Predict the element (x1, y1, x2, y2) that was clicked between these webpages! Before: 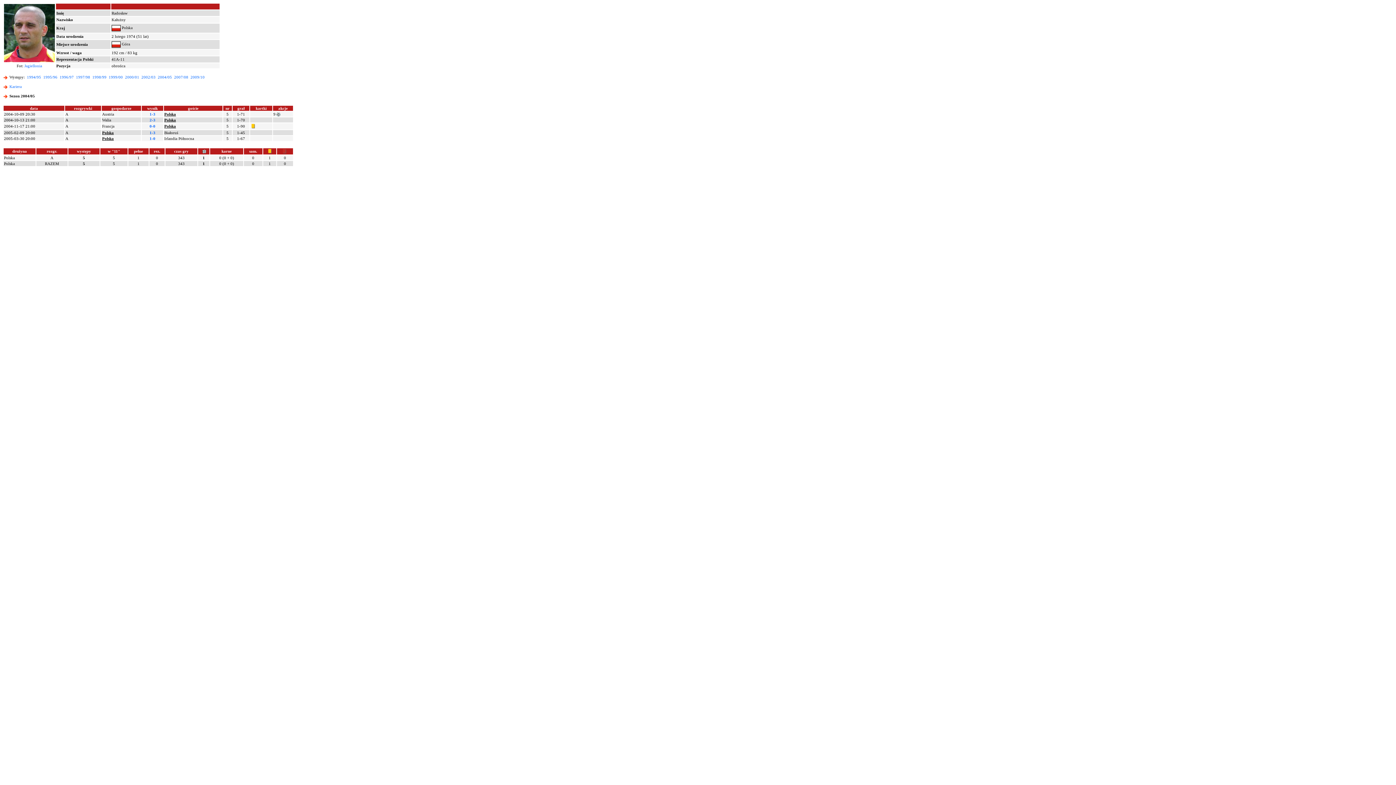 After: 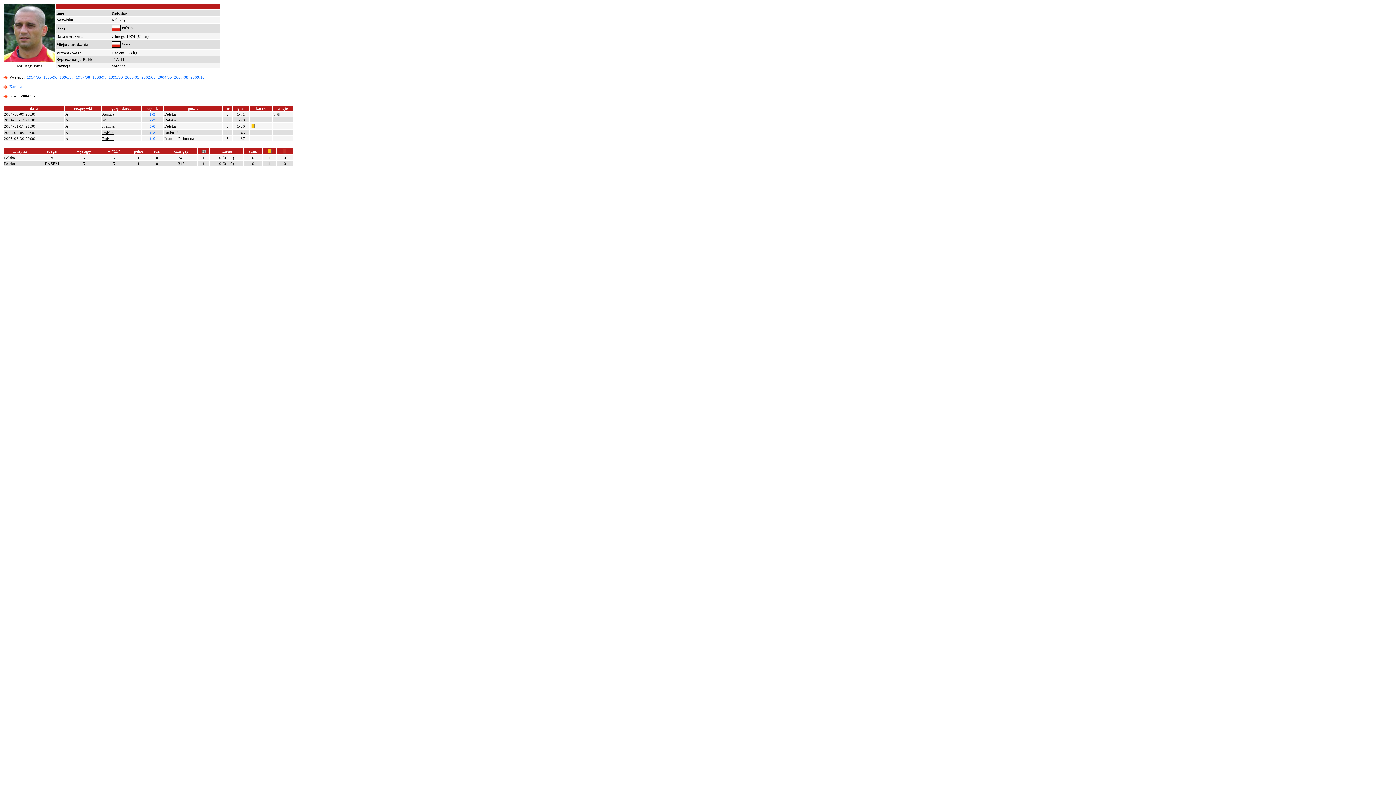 Action: bbox: (24, 63, 42, 68) label: Jagiellonia